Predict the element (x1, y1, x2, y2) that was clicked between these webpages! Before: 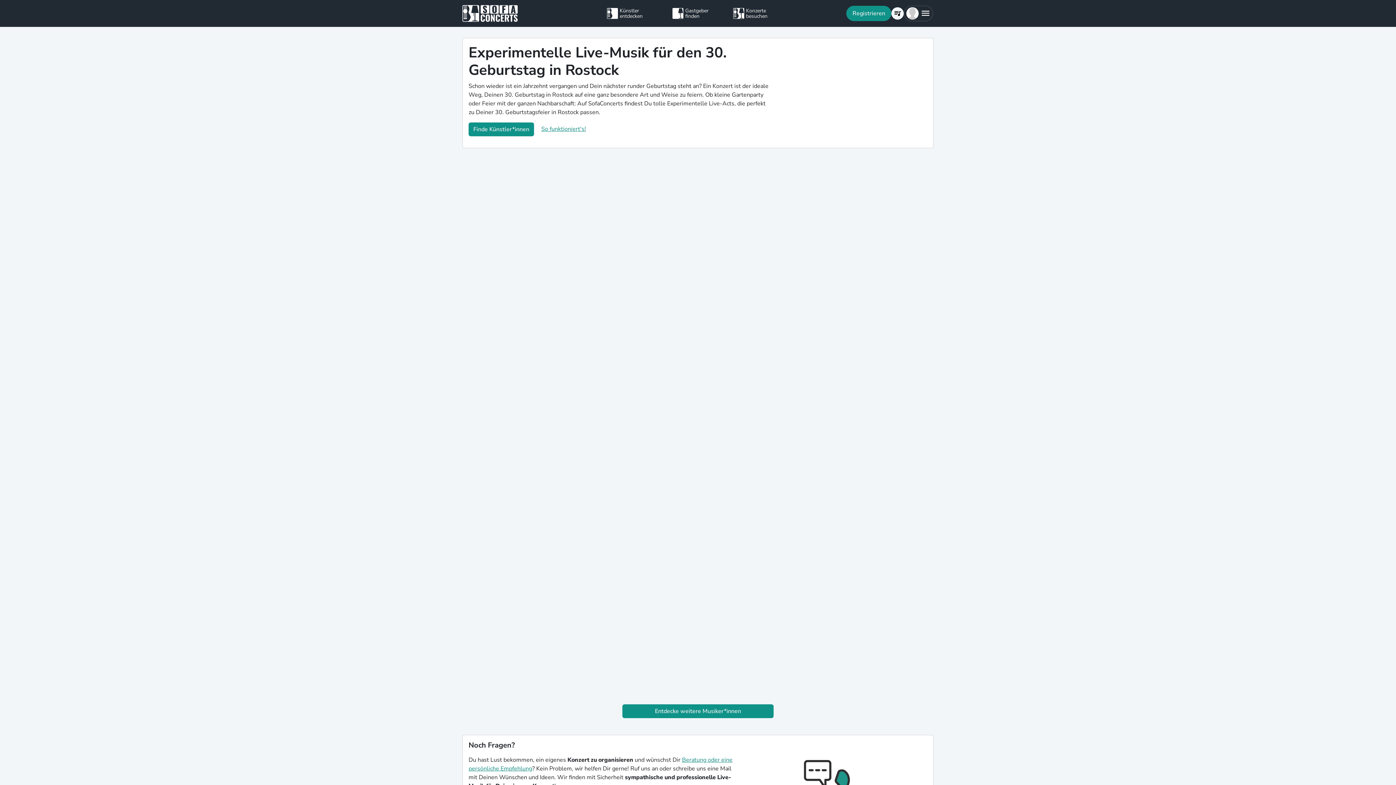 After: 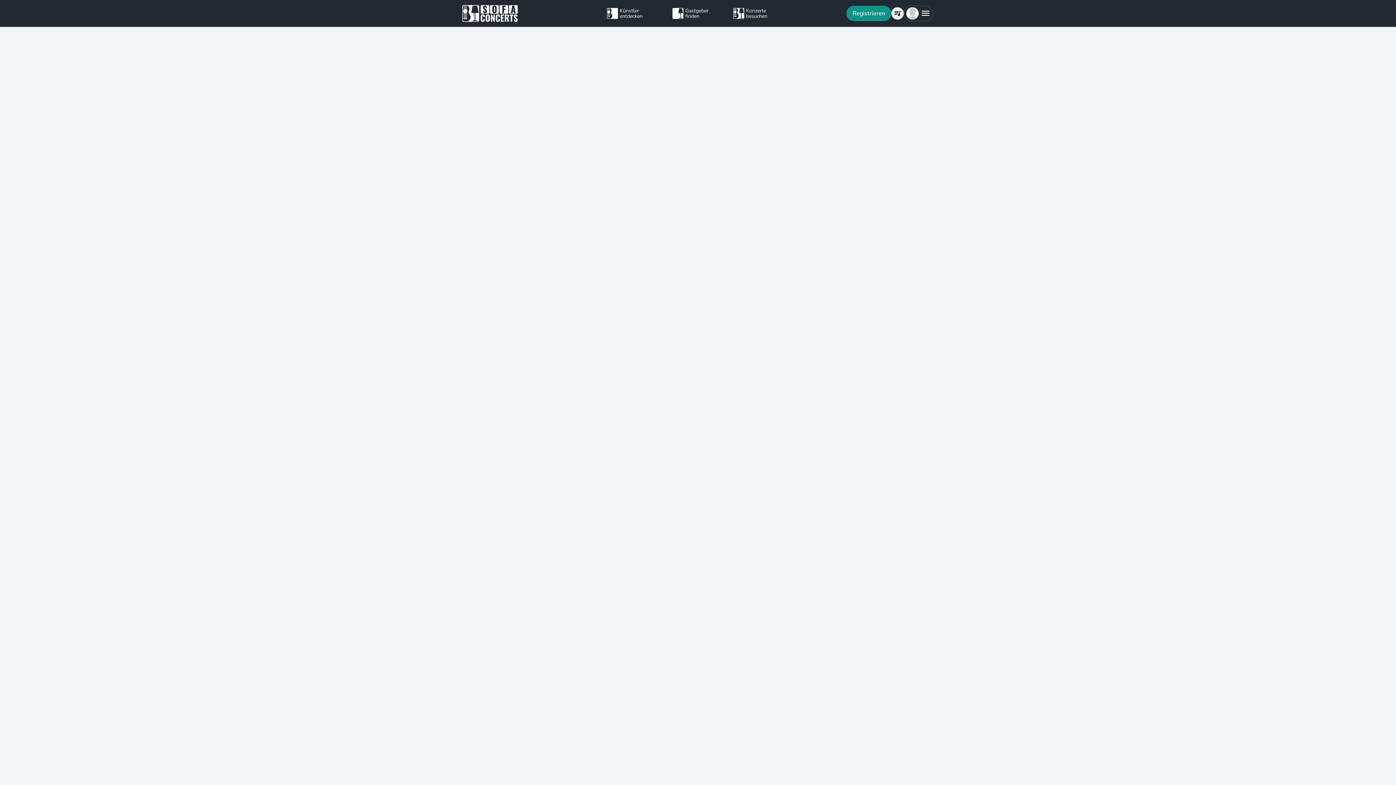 Action: bbox: (891, 7, 903, 19)